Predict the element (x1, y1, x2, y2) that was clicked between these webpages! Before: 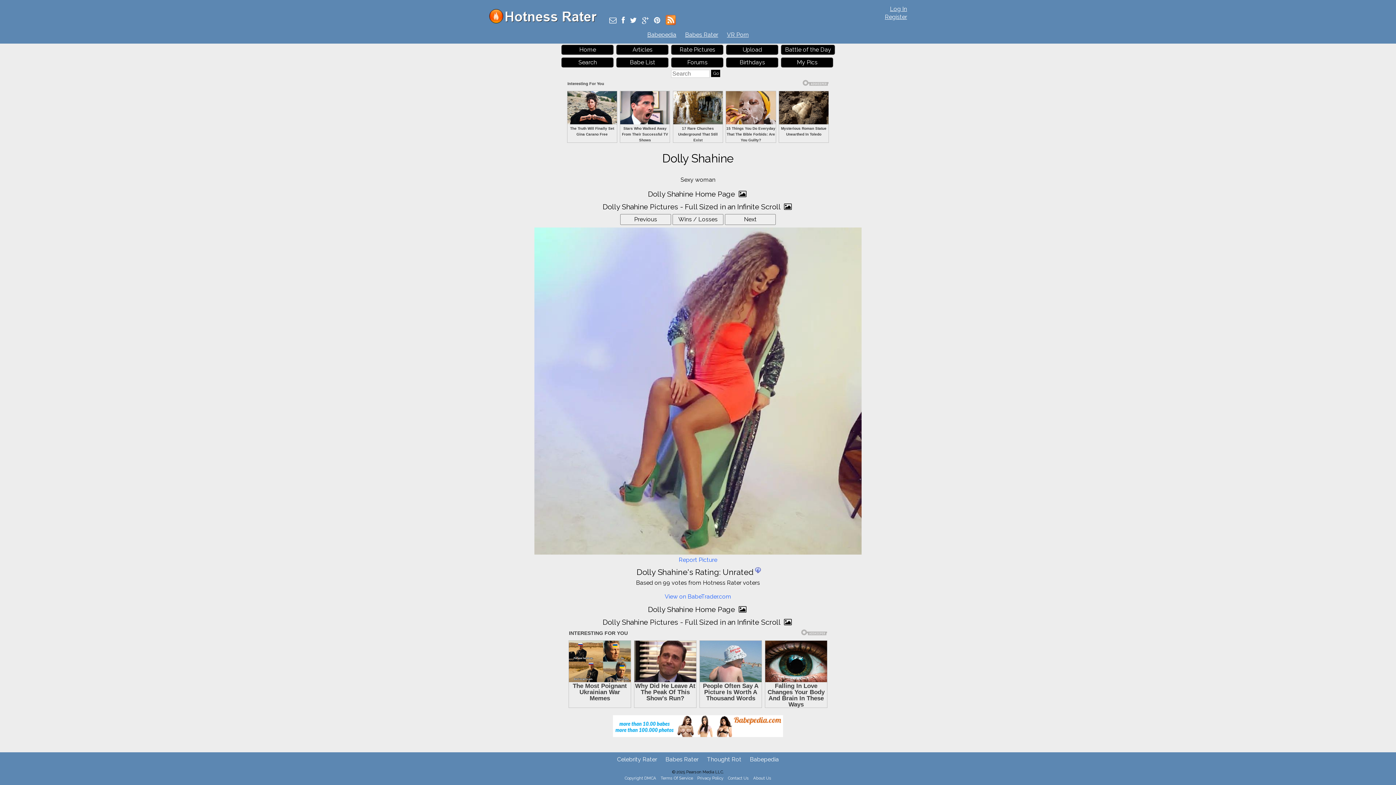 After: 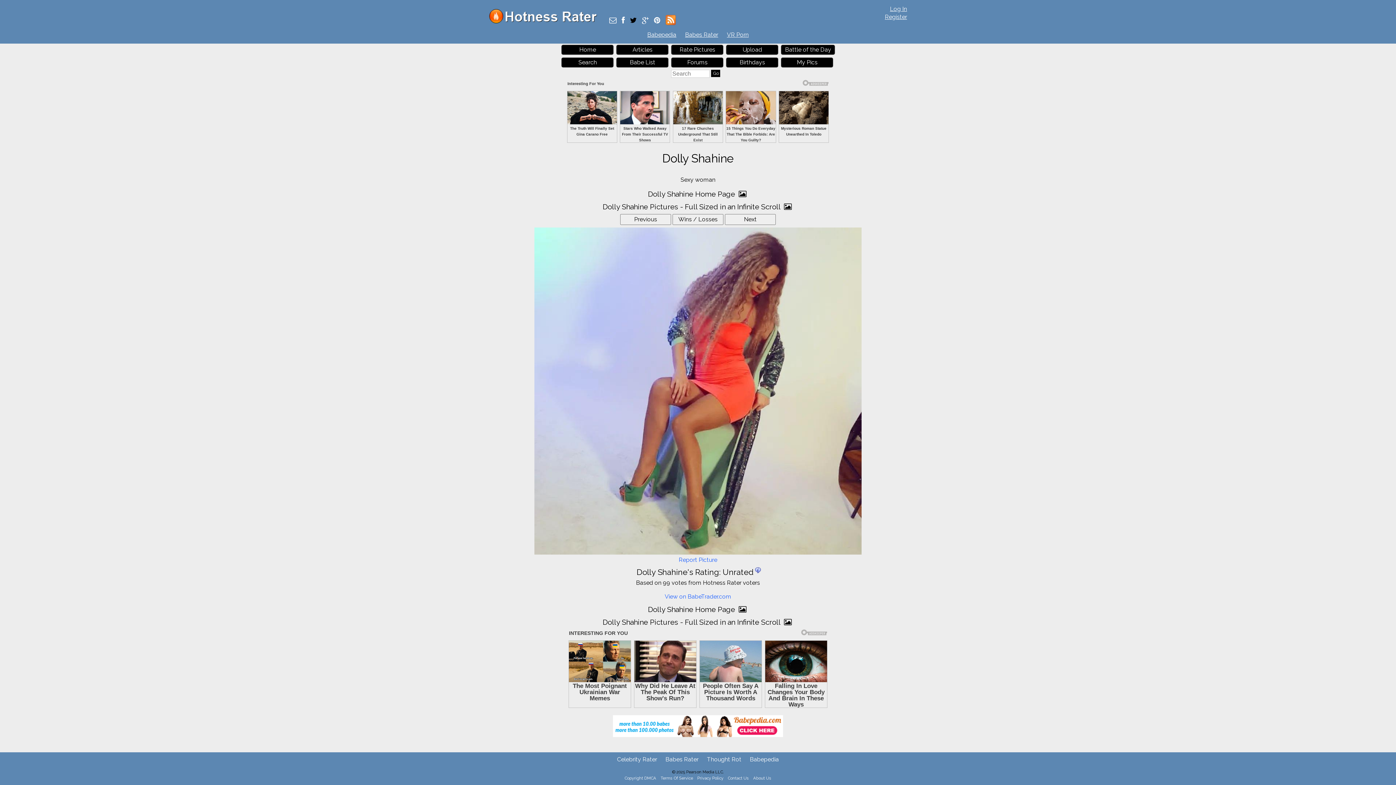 Action: bbox: (628, 17, 638, 24)